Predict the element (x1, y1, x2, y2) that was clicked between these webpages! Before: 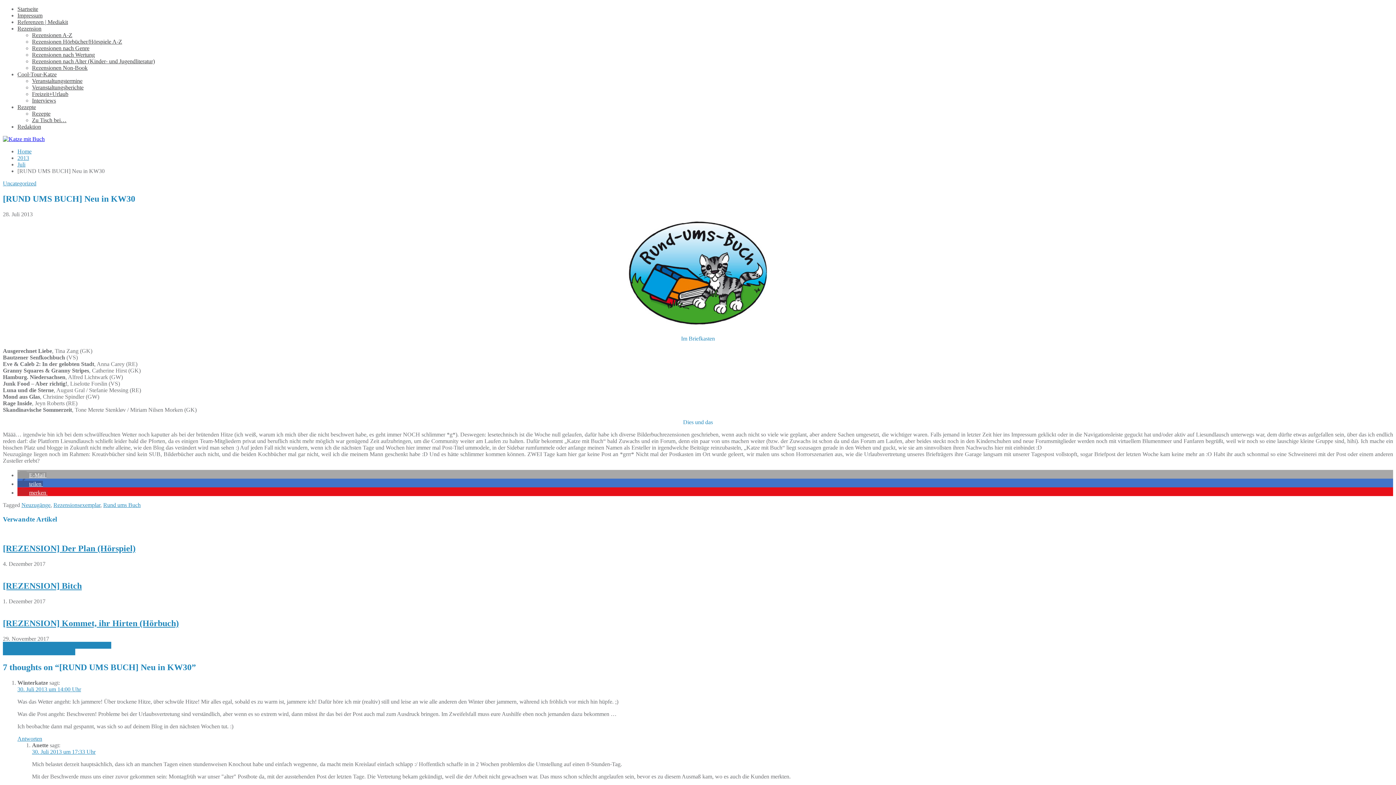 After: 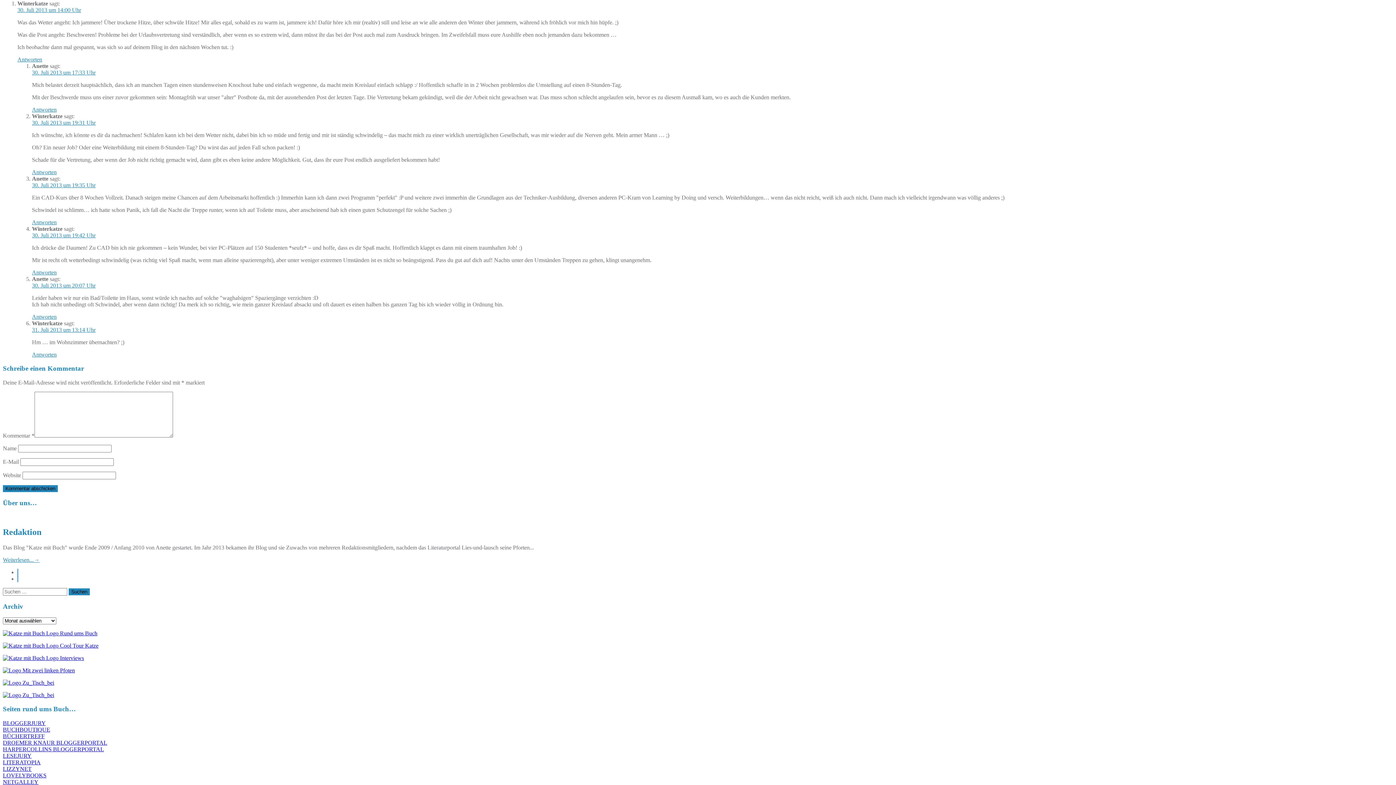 Action: label: Antworte auf Winterkatze bbox: (17, 735, 42, 742)